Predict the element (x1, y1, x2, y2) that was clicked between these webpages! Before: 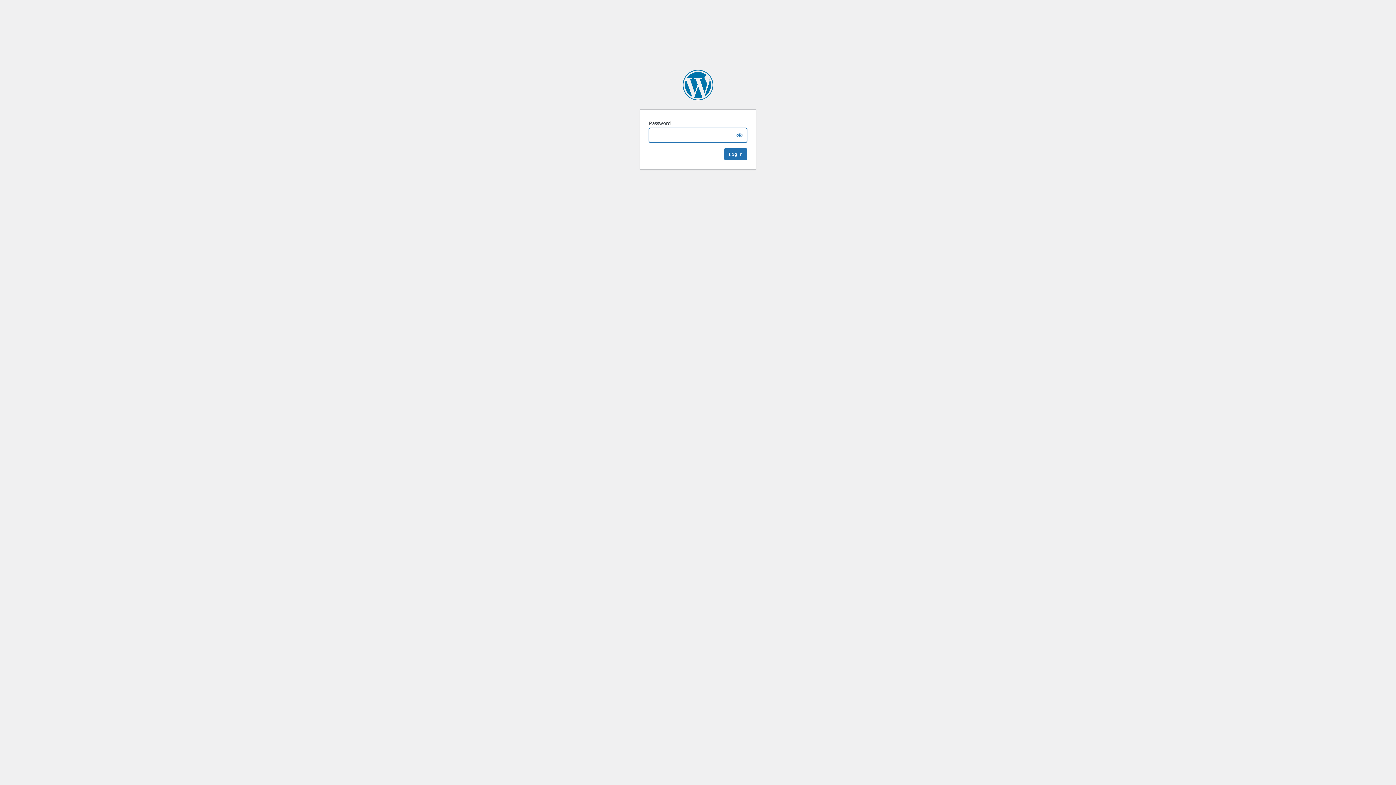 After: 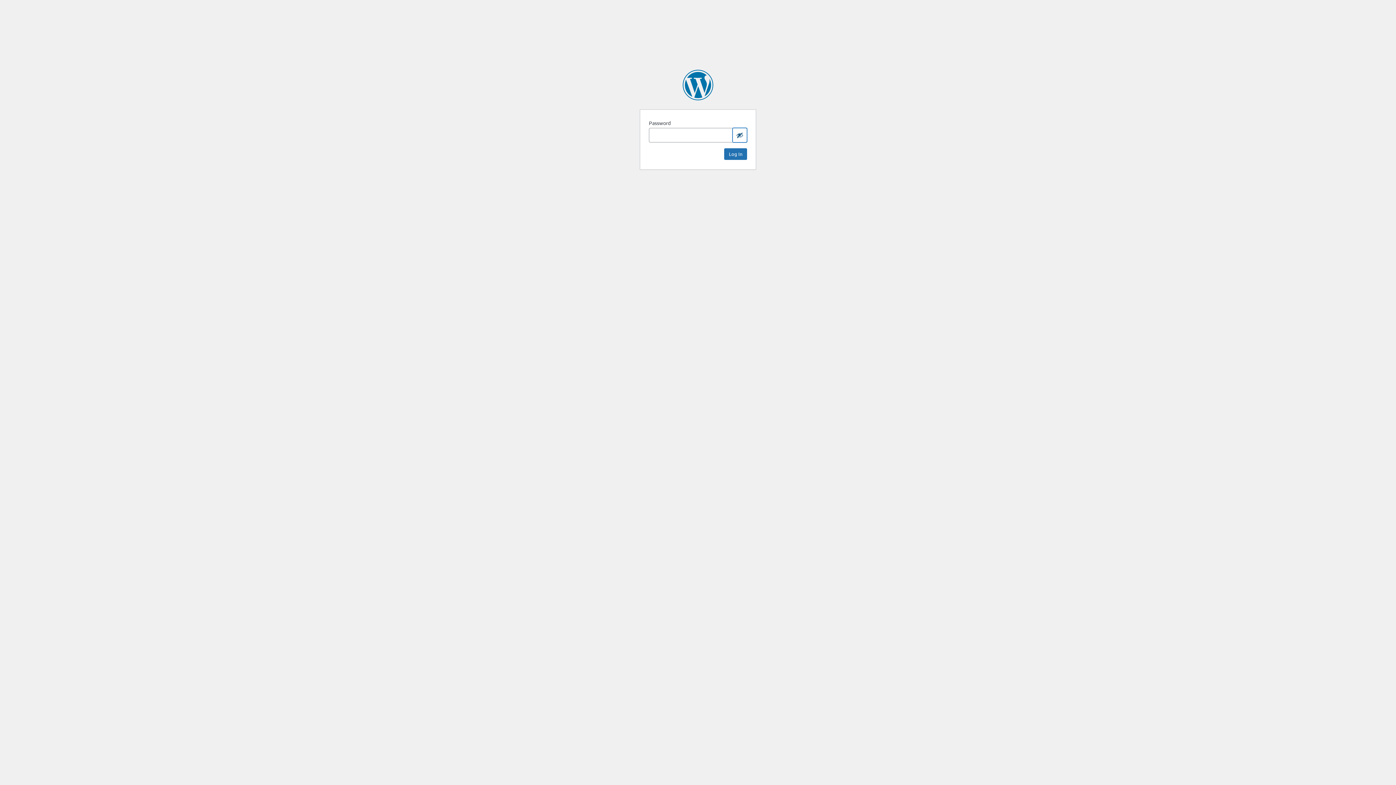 Action: bbox: (732, 128, 747, 142) label: Show password